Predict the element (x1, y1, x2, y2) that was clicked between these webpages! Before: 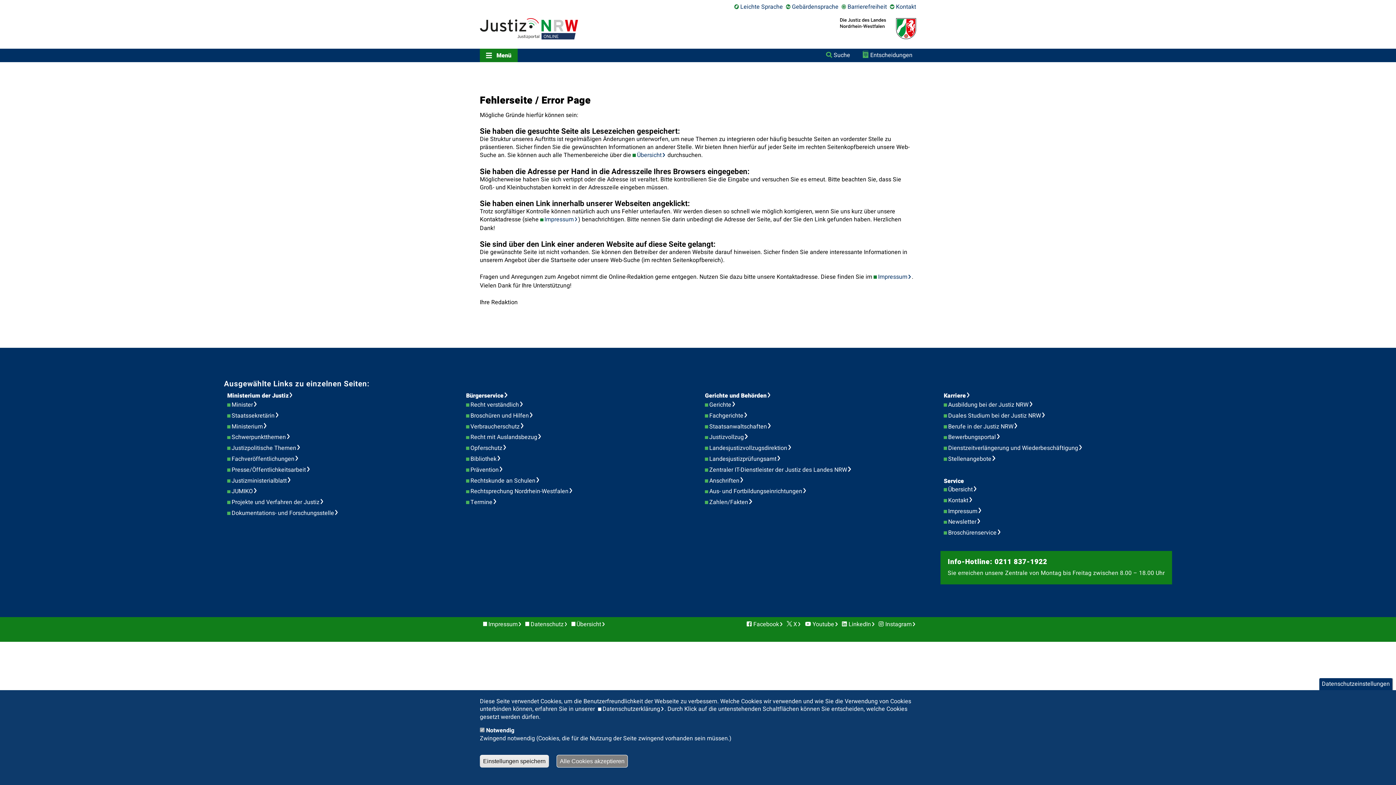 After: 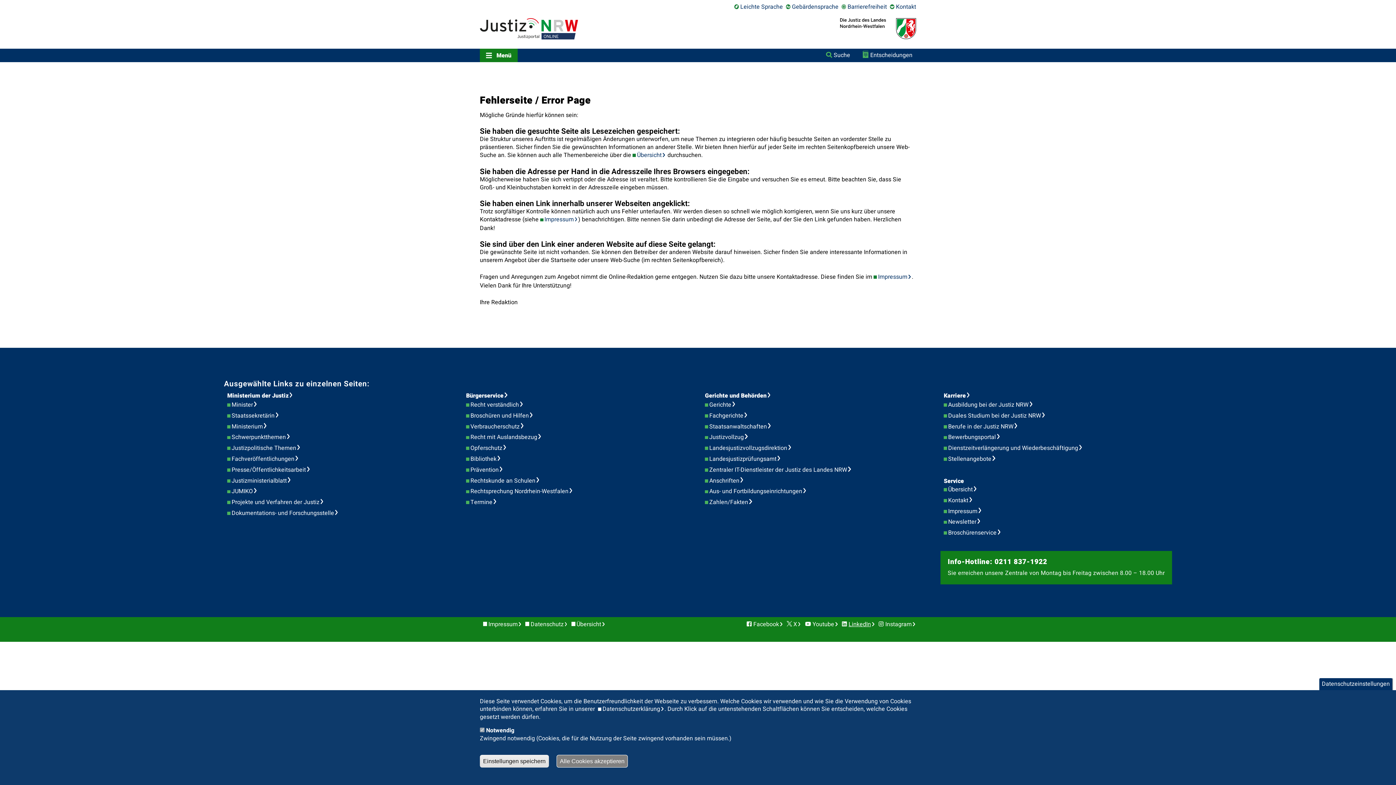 Action: bbox: (842, 620, 875, 628) label: LinkedIn